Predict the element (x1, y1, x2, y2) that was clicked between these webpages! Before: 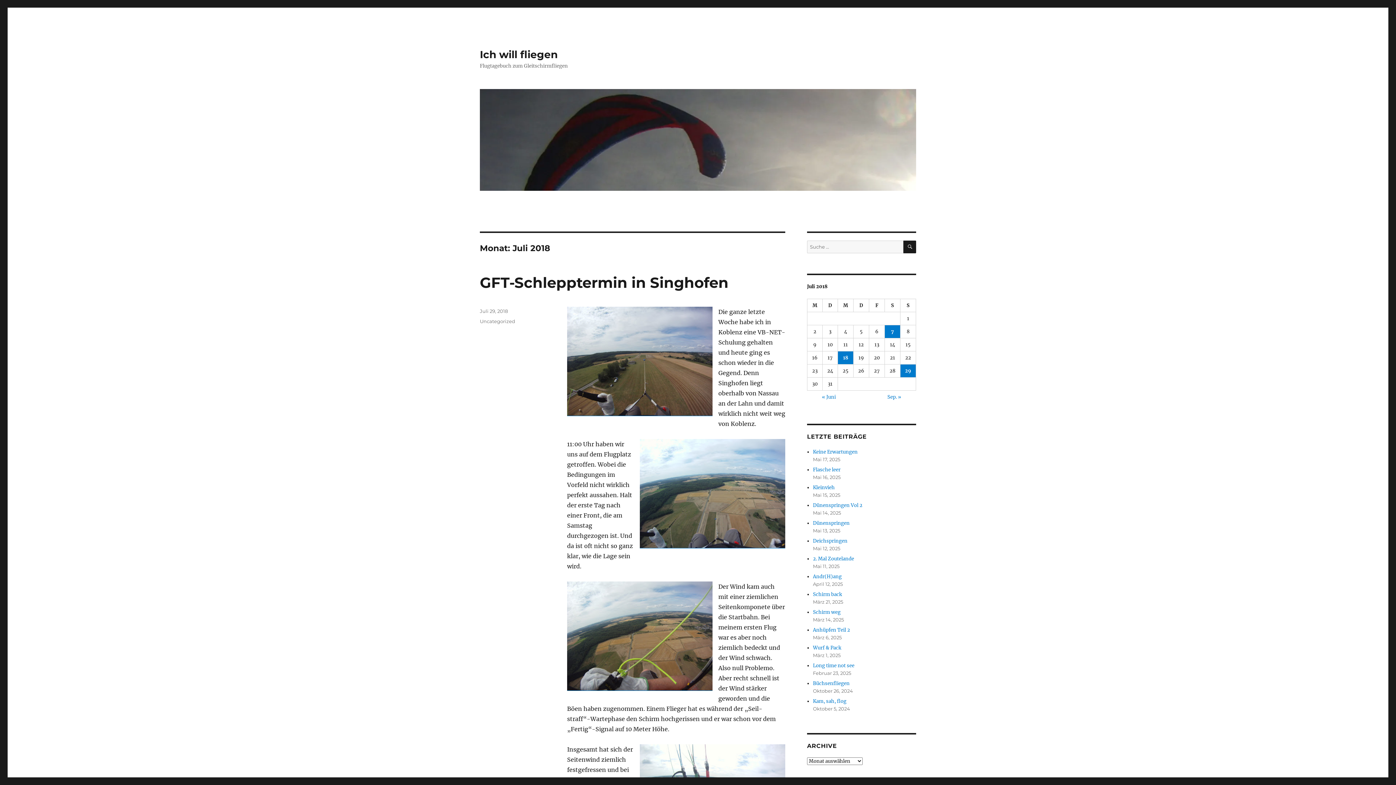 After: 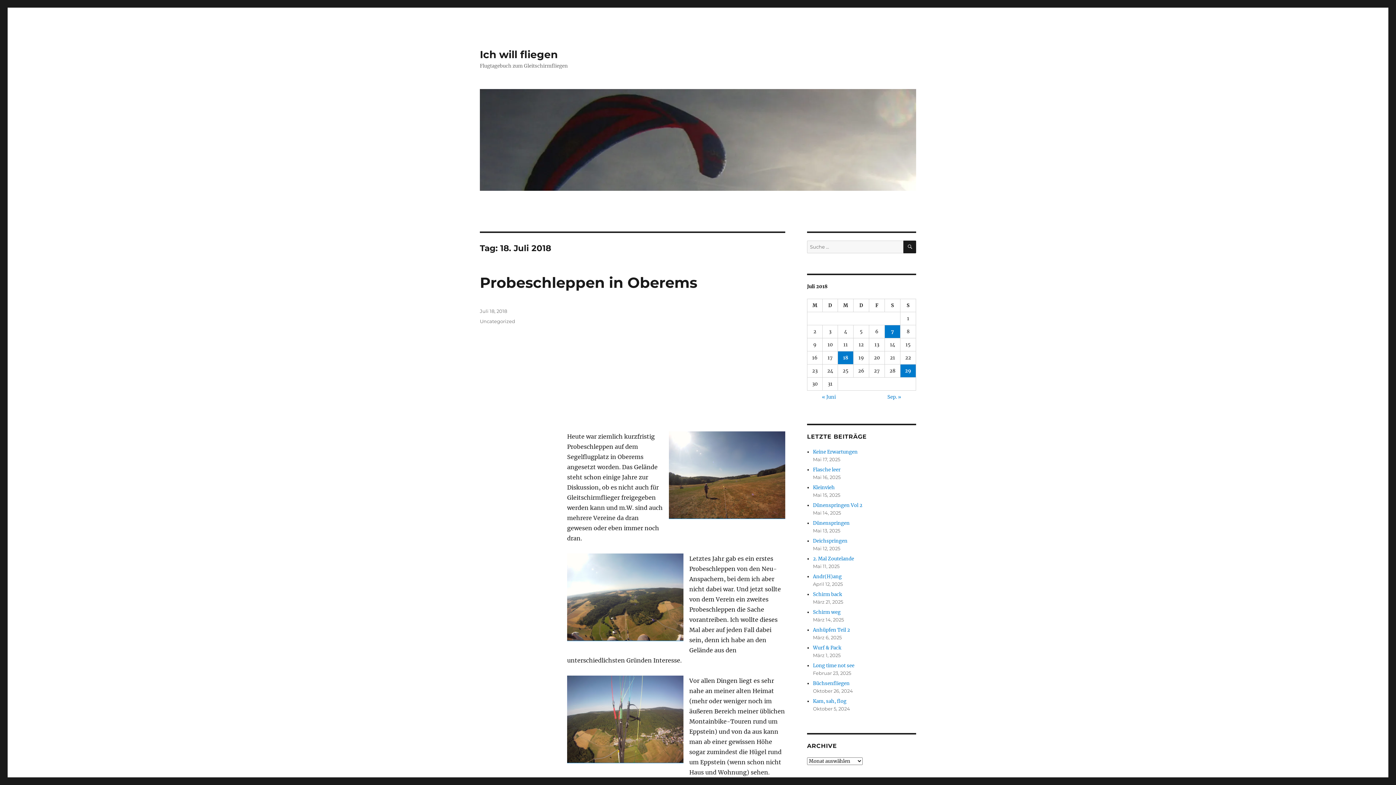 Action: label: Beiträge veröffentlicht am 18. July 2018 bbox: (838, 351, 853, 364)